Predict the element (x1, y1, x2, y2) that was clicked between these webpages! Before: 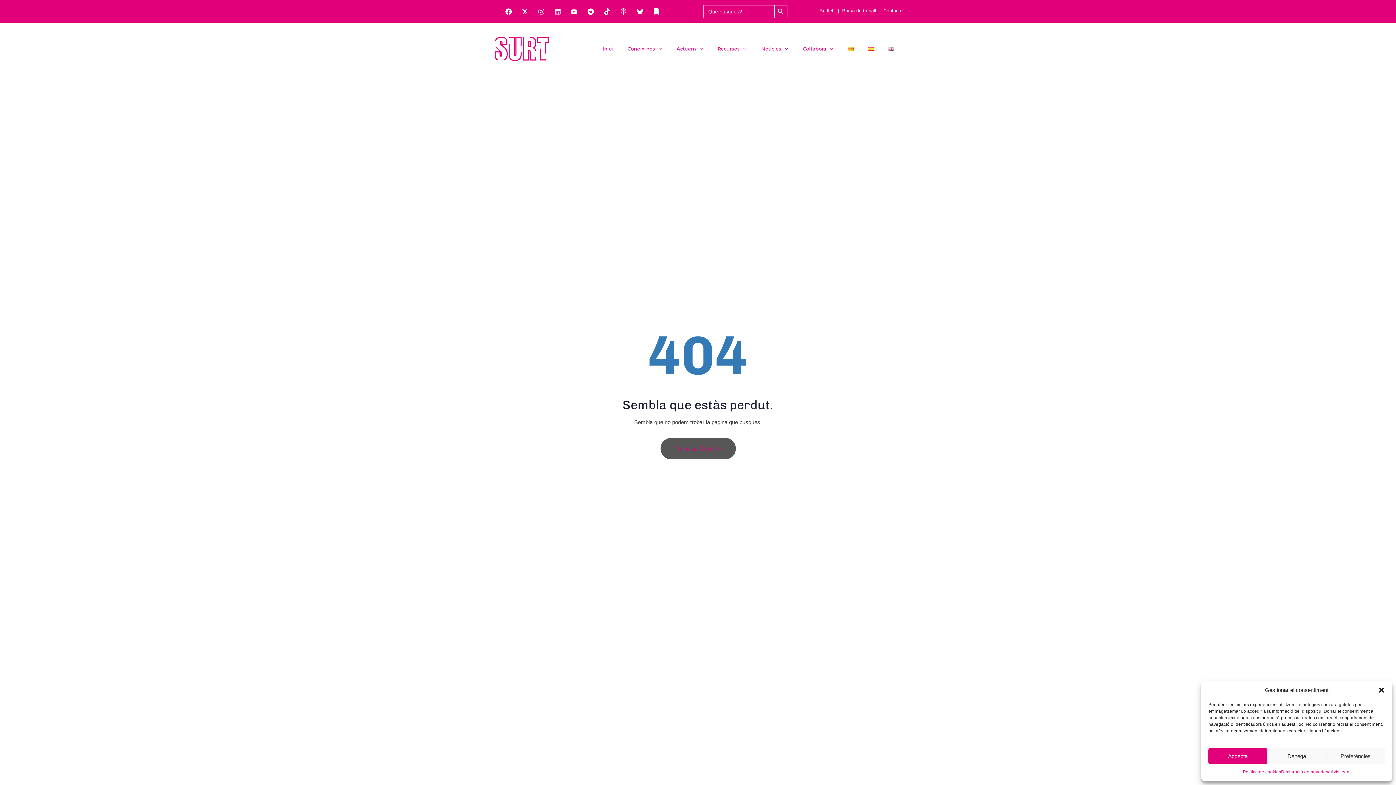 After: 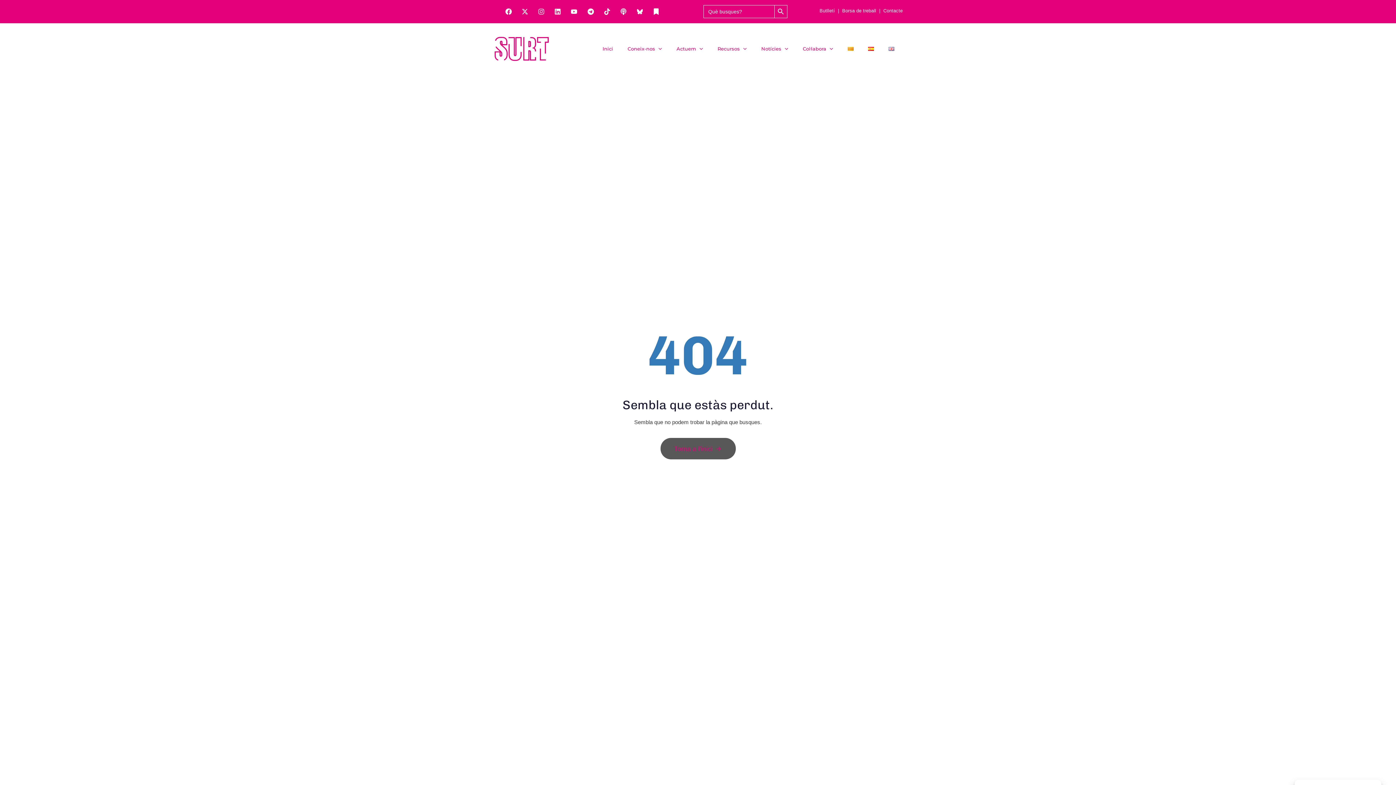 Action: bbox: (1208, 748, 1267, 764) label: Accepta